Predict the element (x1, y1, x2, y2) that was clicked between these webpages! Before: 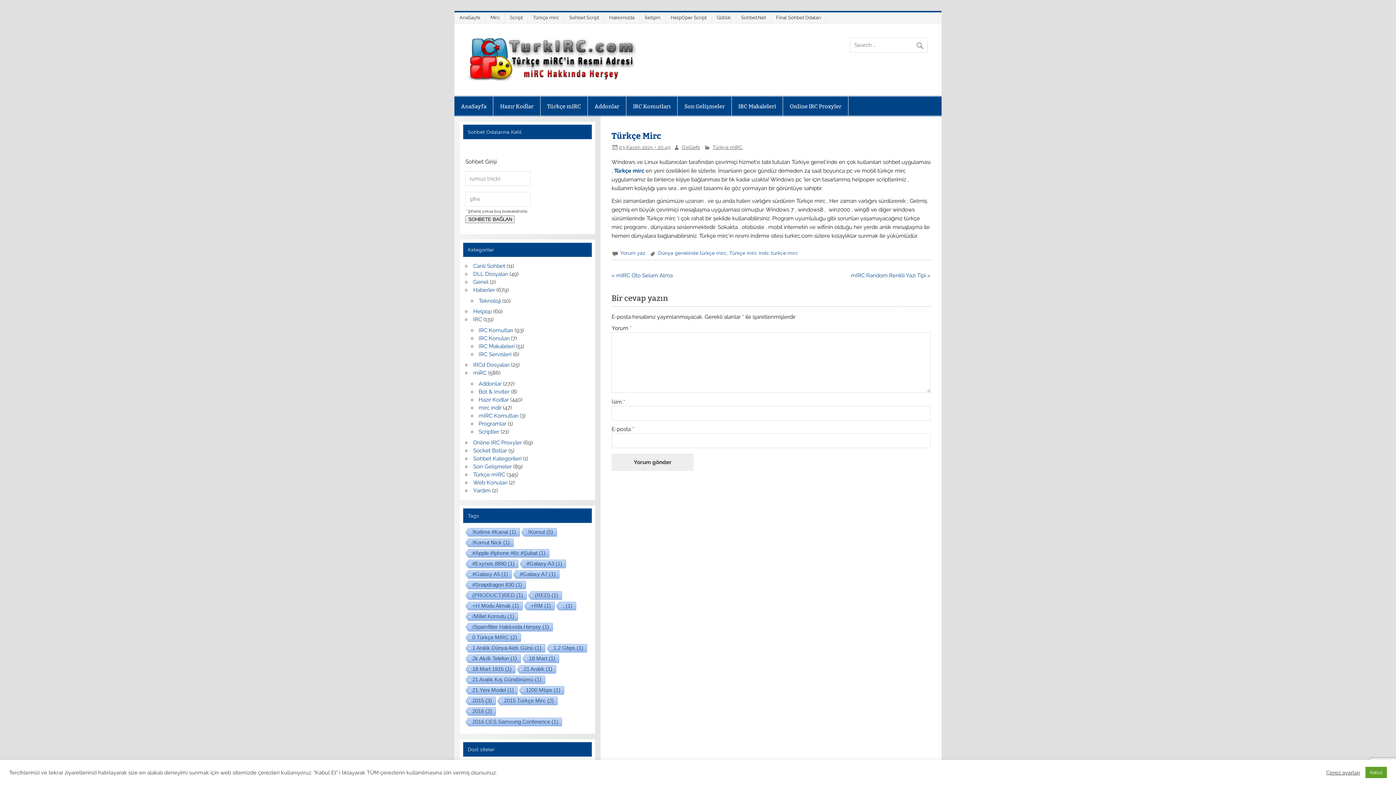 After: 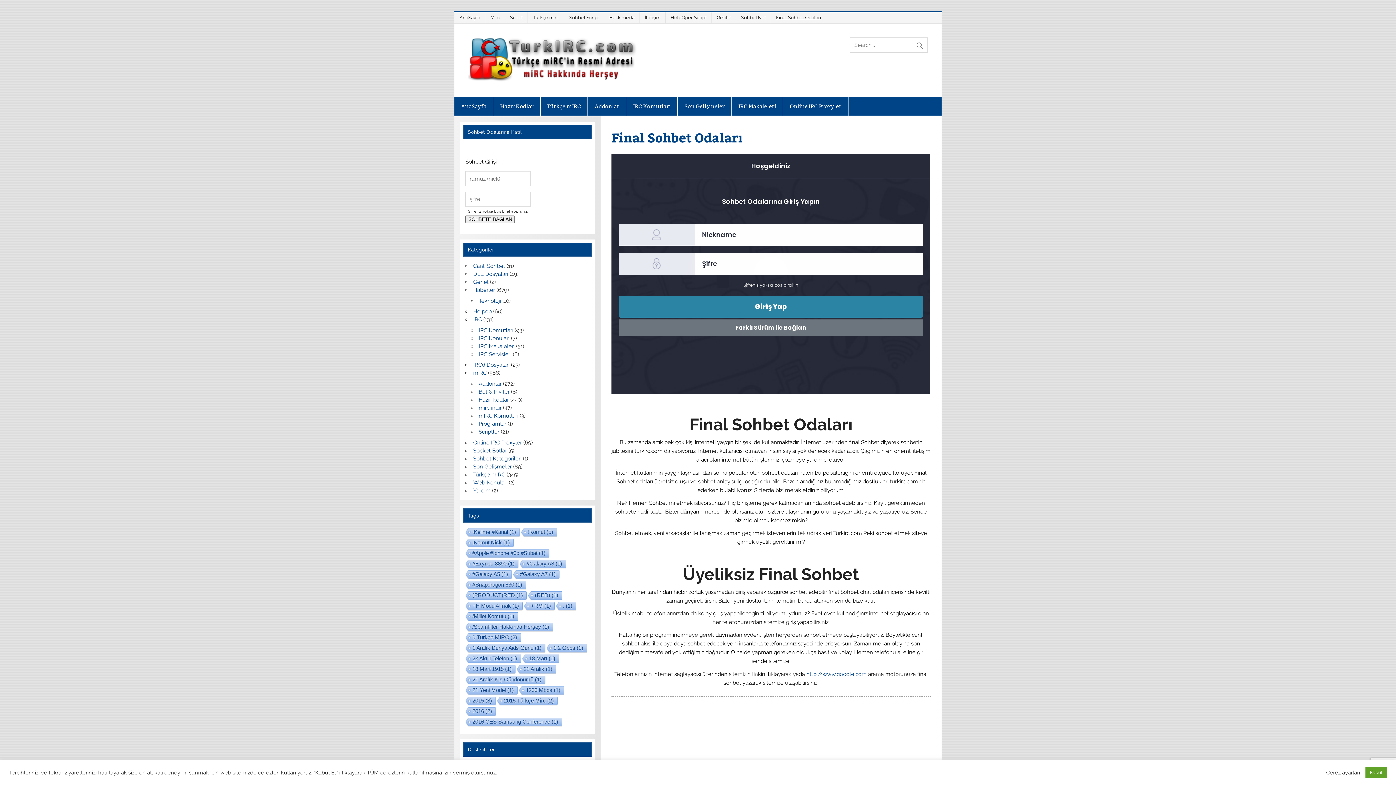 Action: label: Final Sohbet Odaları bbox: (773, 12, 825, 23)